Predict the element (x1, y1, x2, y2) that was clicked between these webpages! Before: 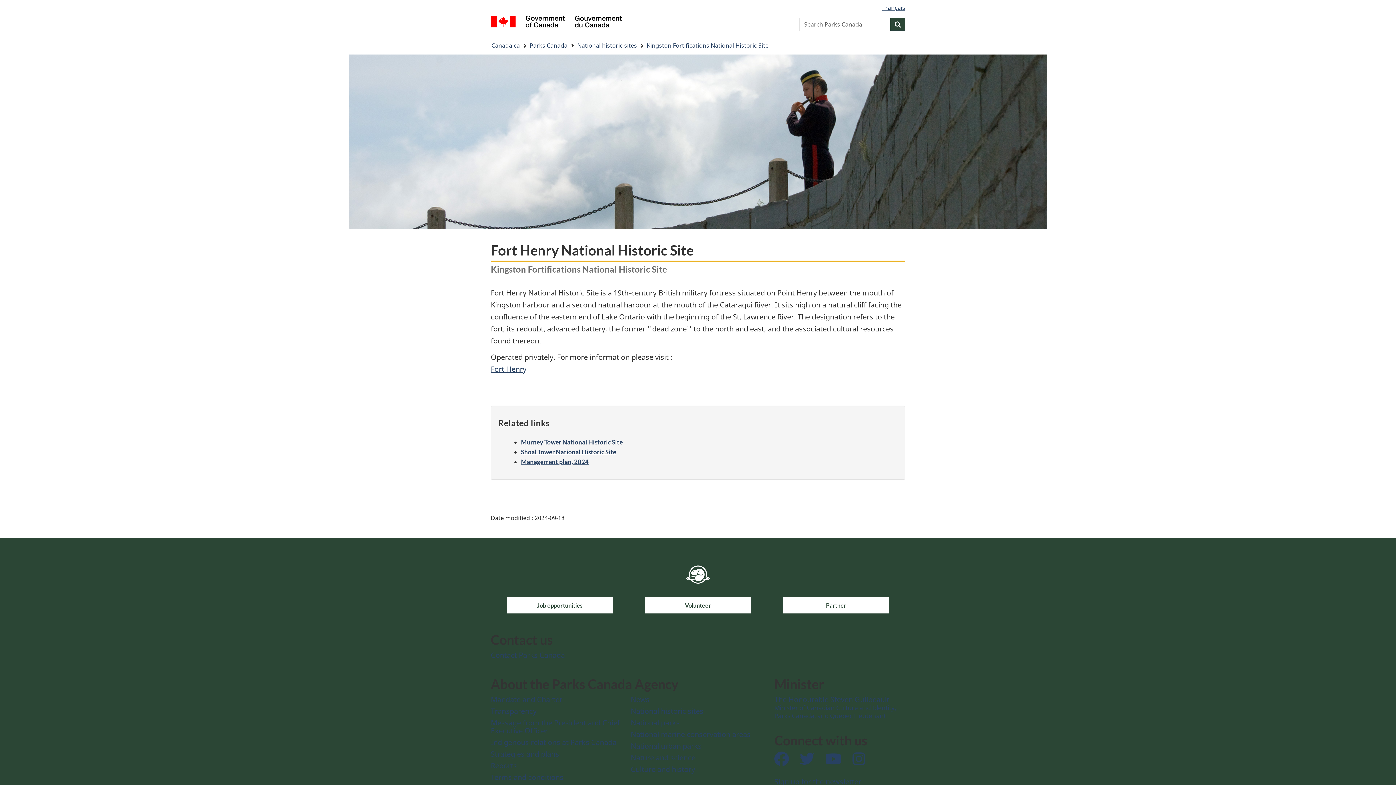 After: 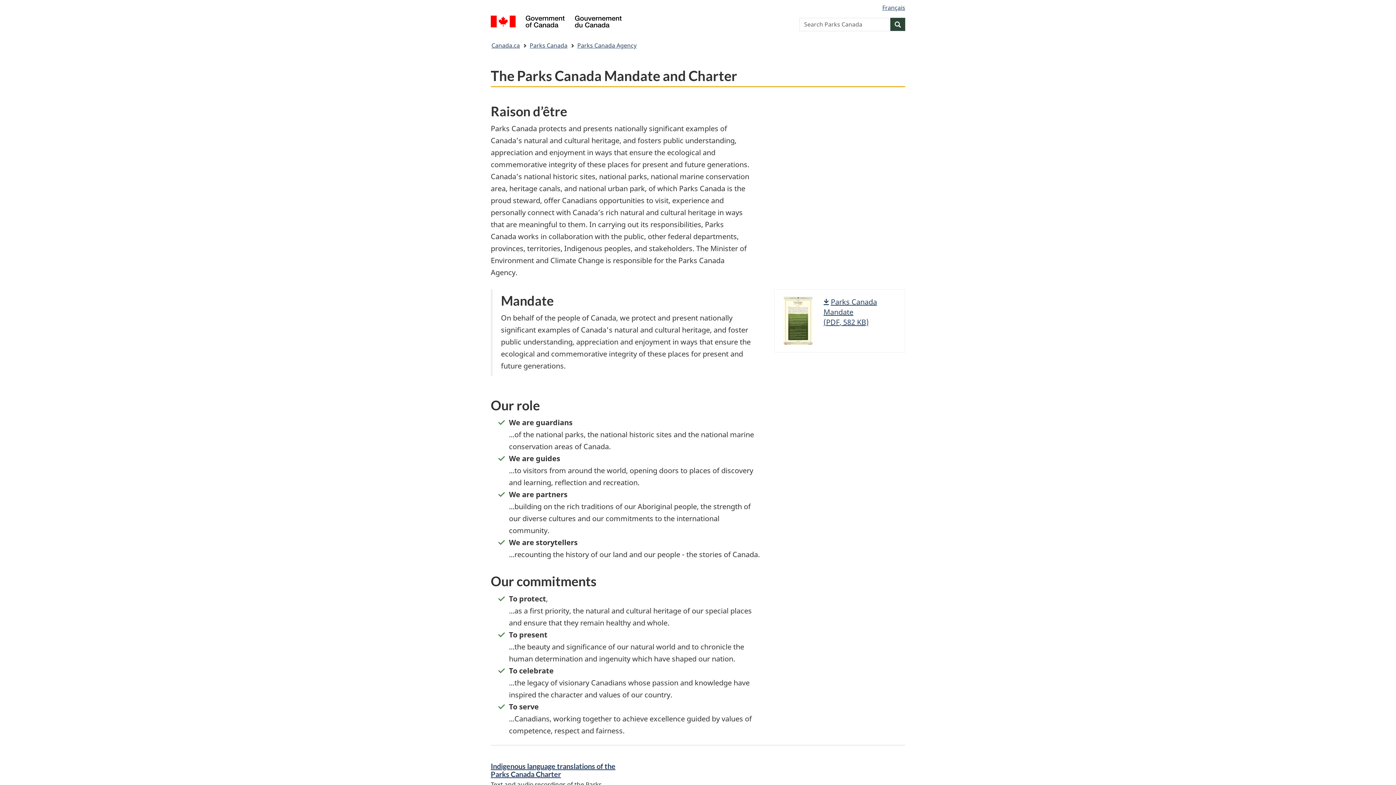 Action: label: Mandate and Charter bbox: (490, 694, 562, 704)